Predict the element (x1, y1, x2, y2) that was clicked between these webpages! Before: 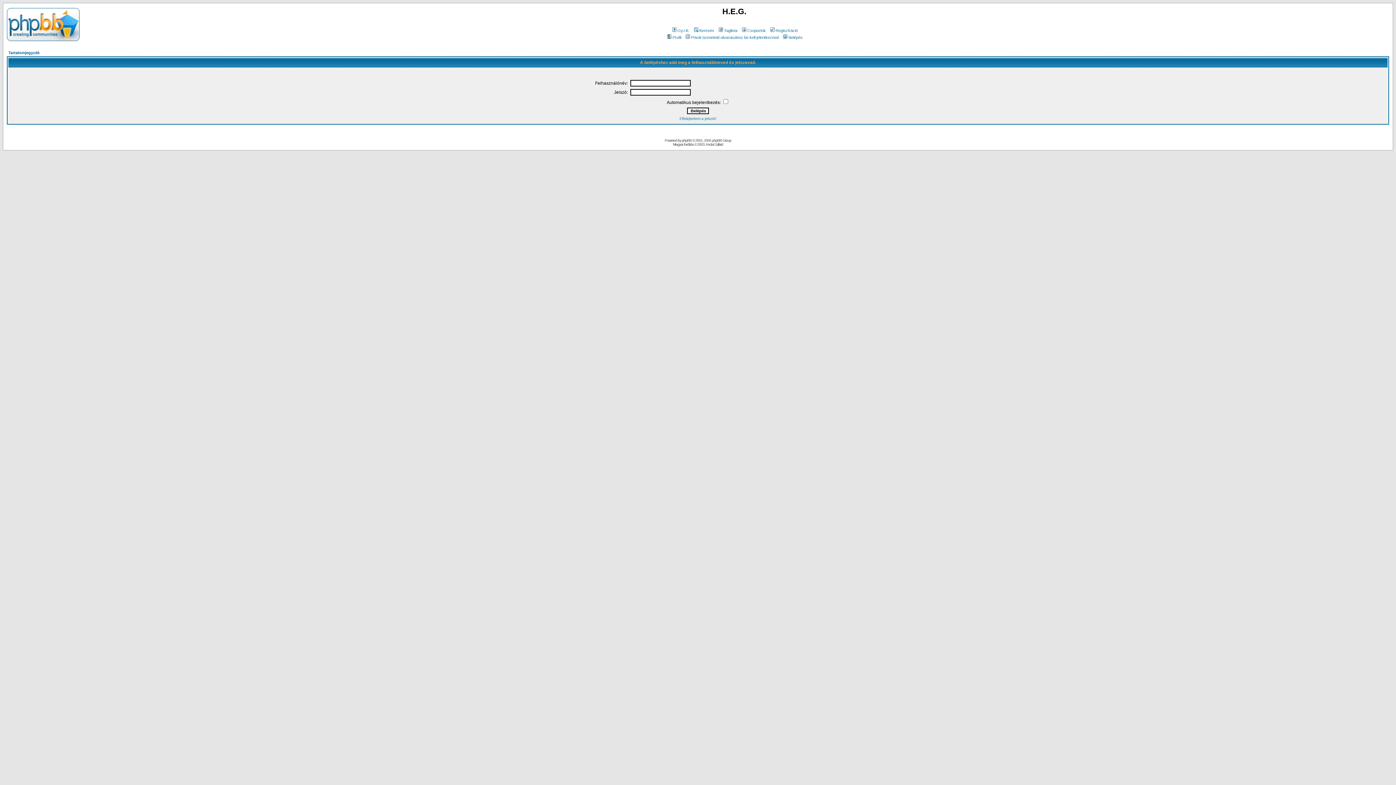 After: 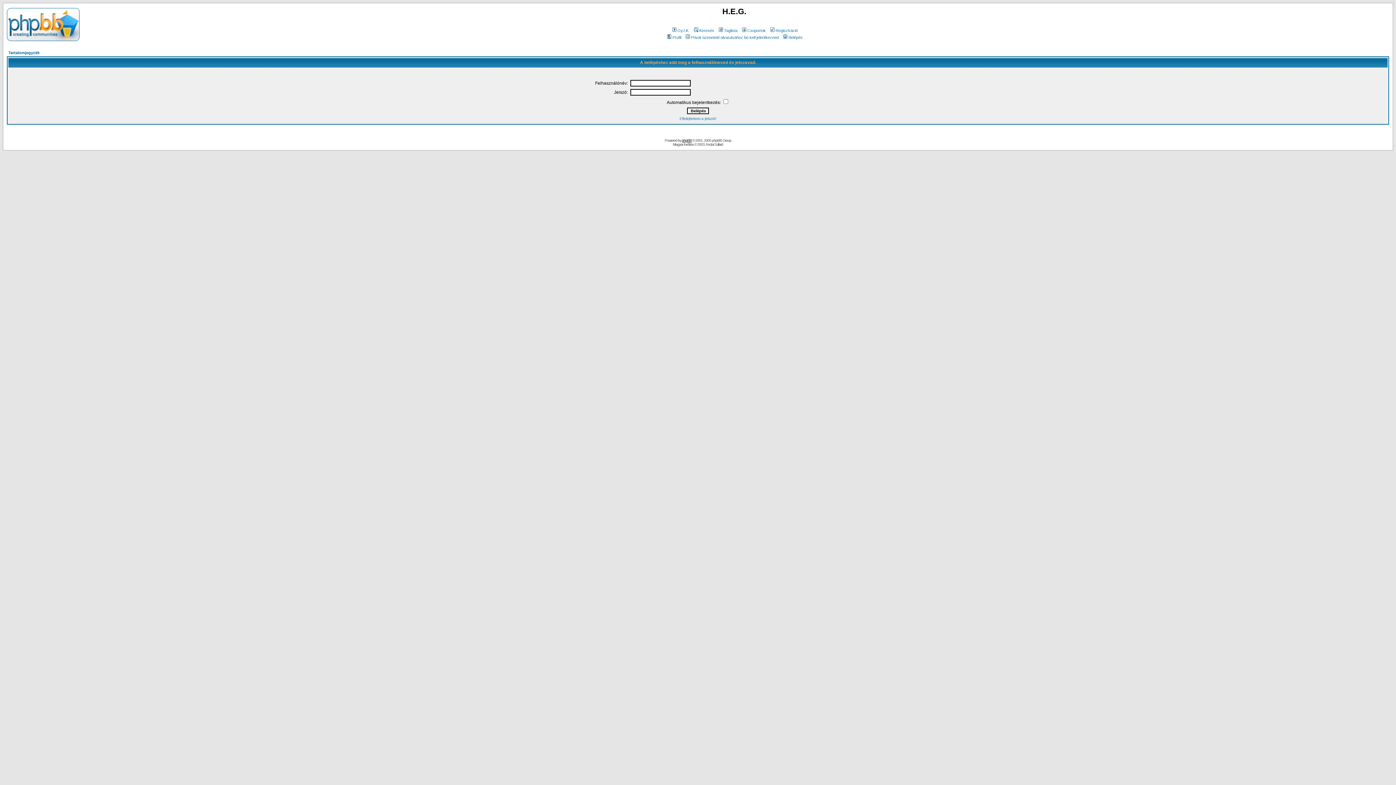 Action: bbox: (682, 138, 691, 142) label: phpBB